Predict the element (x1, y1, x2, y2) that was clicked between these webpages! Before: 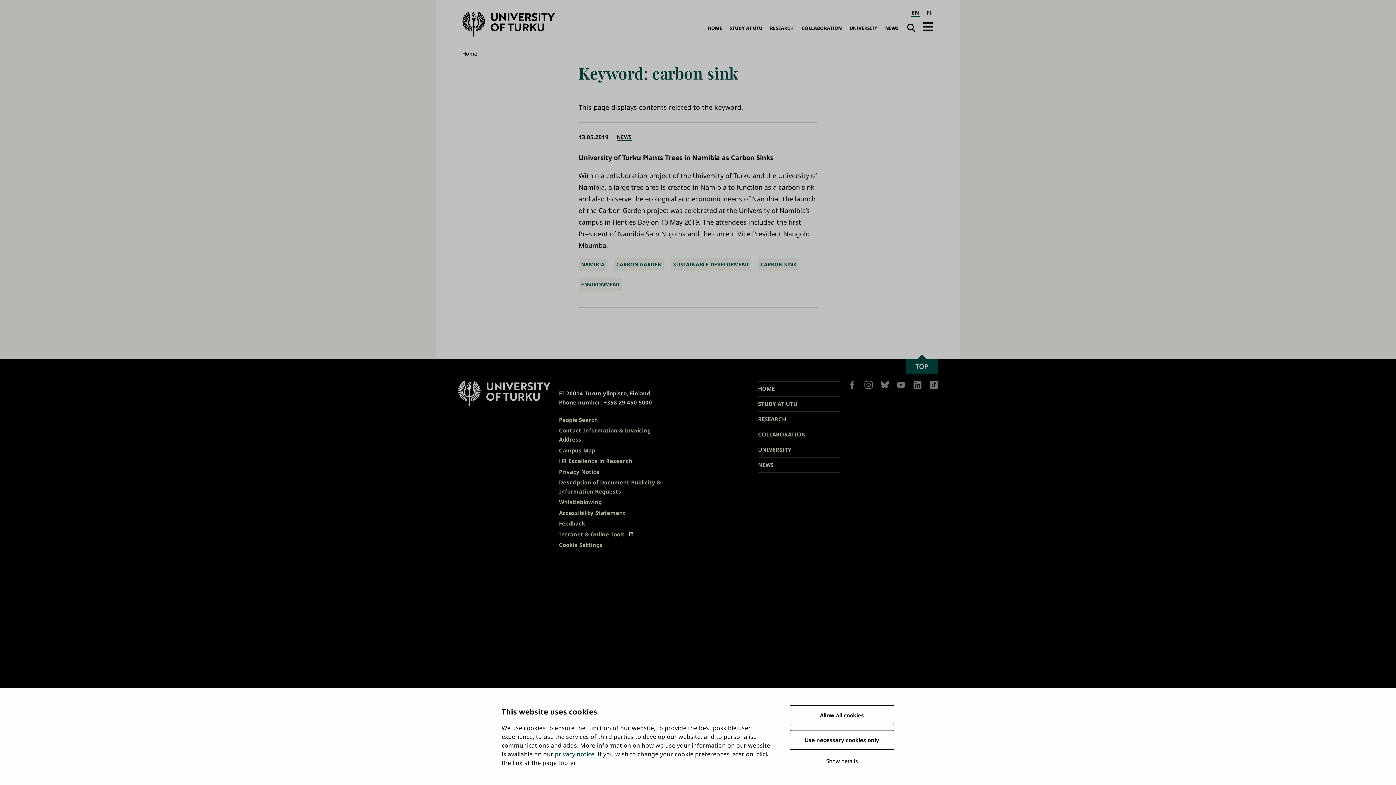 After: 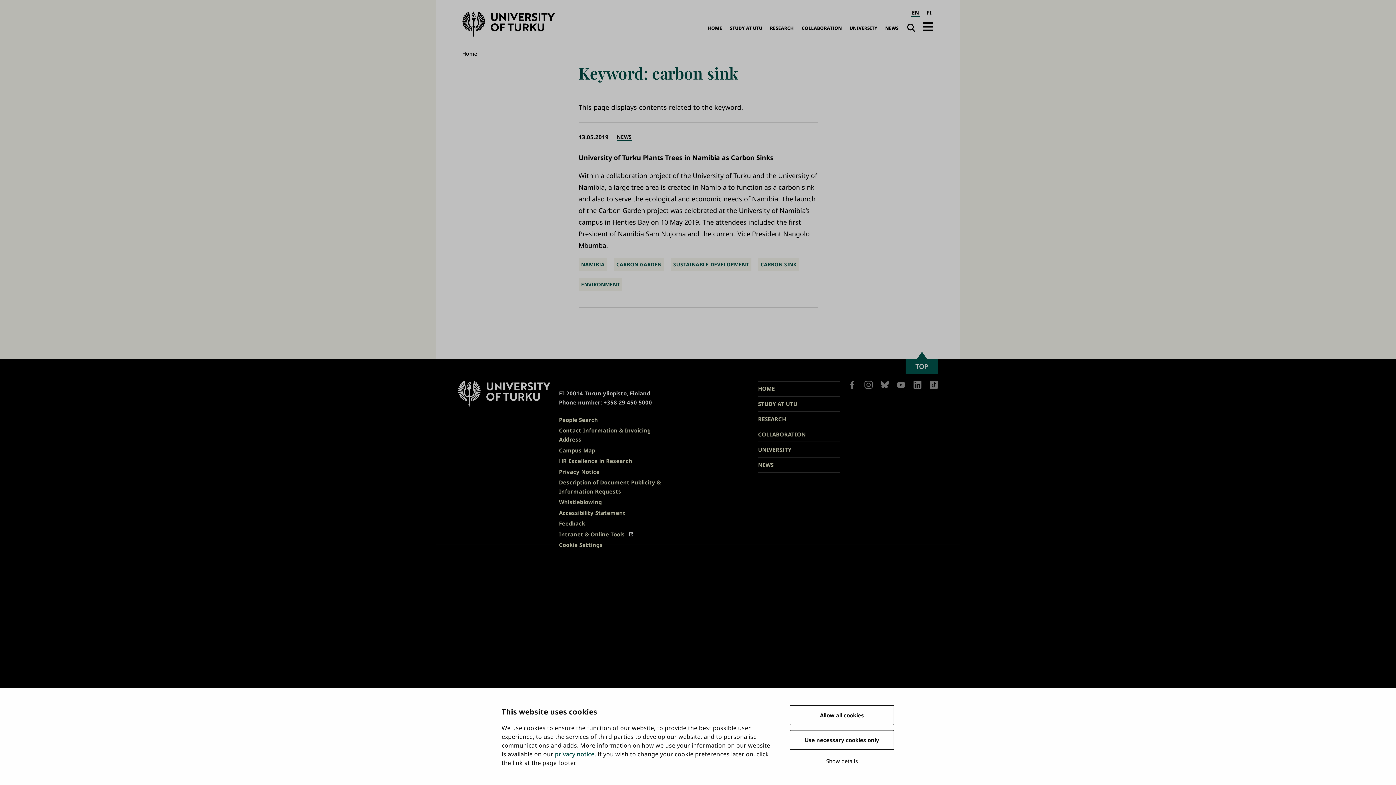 Action: bbox: (905, 359, 938, 374) label: SCROLL TO TOP
TOP